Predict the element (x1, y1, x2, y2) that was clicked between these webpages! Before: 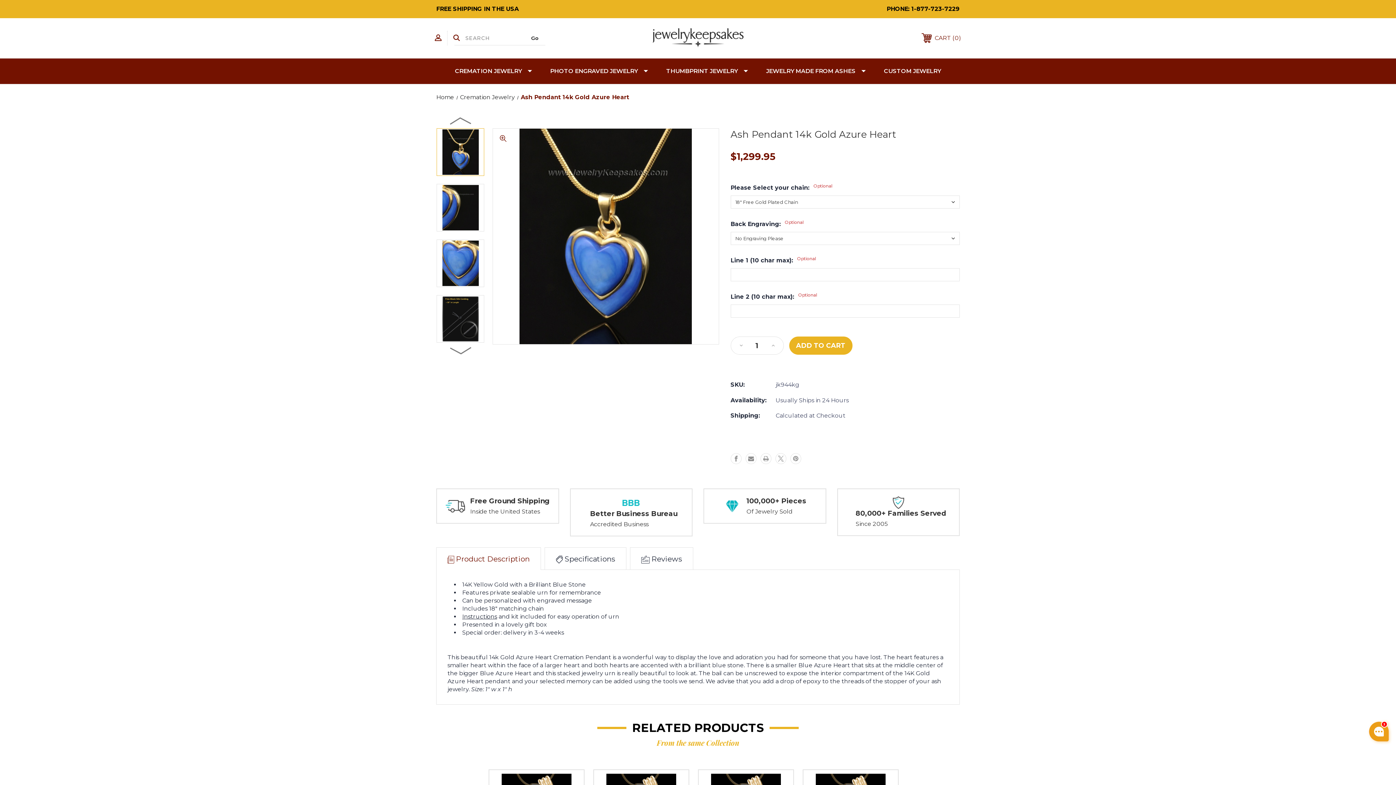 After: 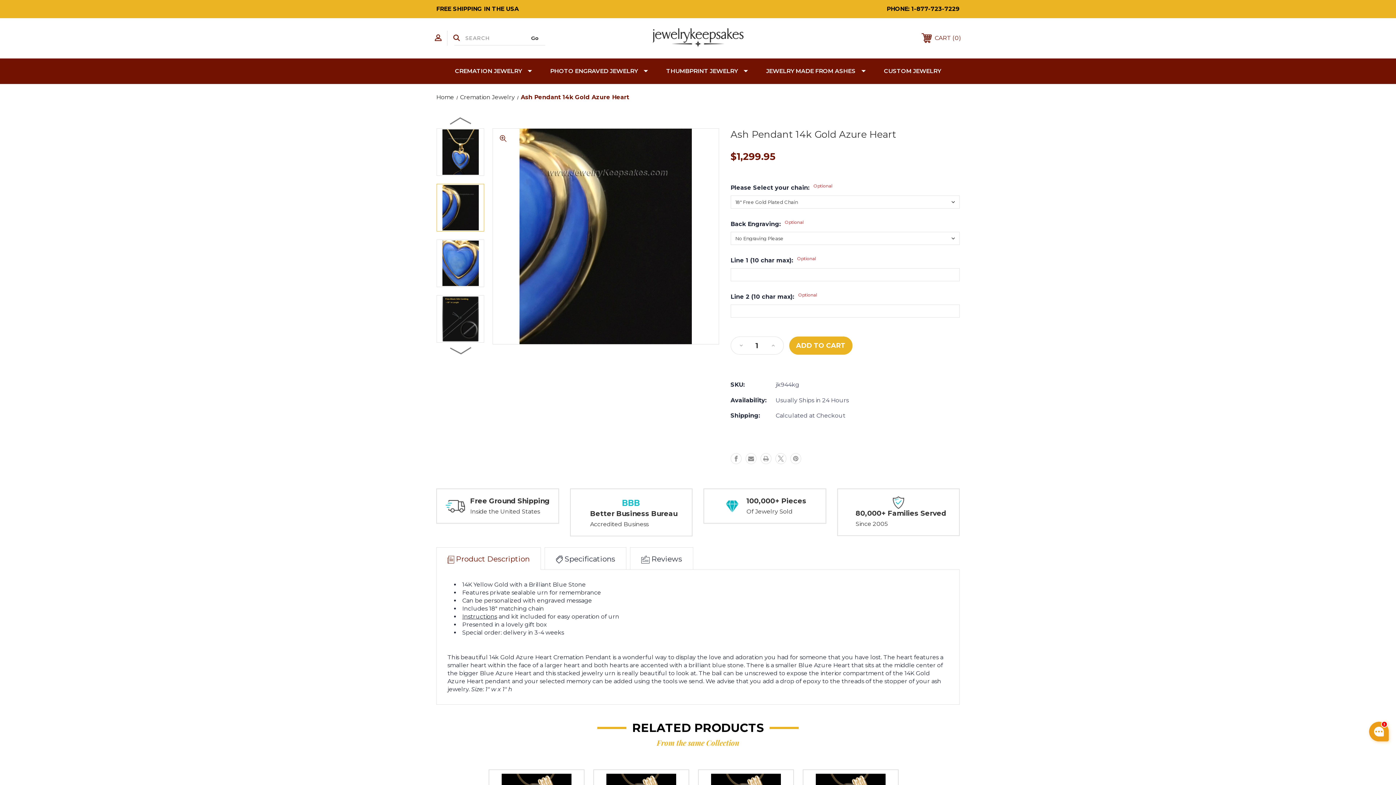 Action: bbox: (436, 184, 484, 231)